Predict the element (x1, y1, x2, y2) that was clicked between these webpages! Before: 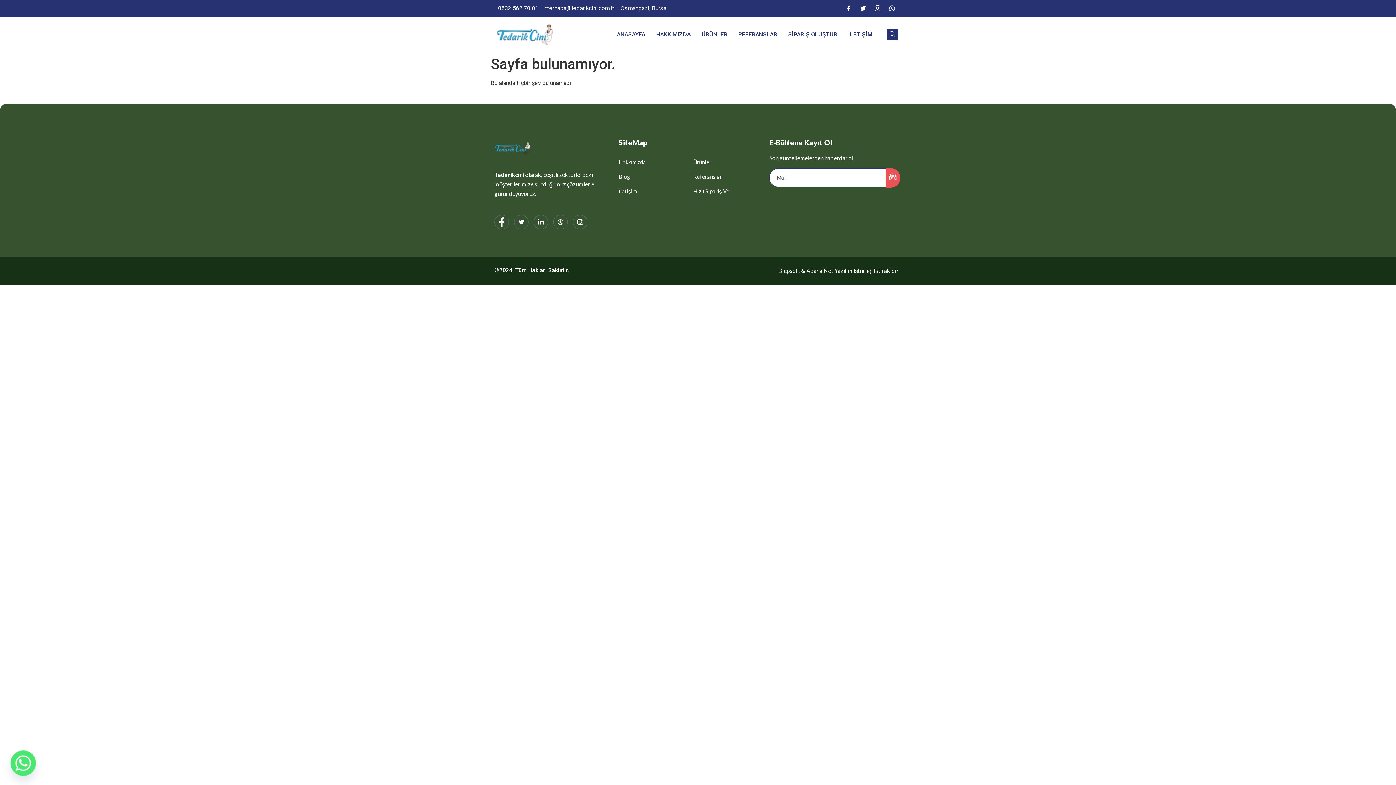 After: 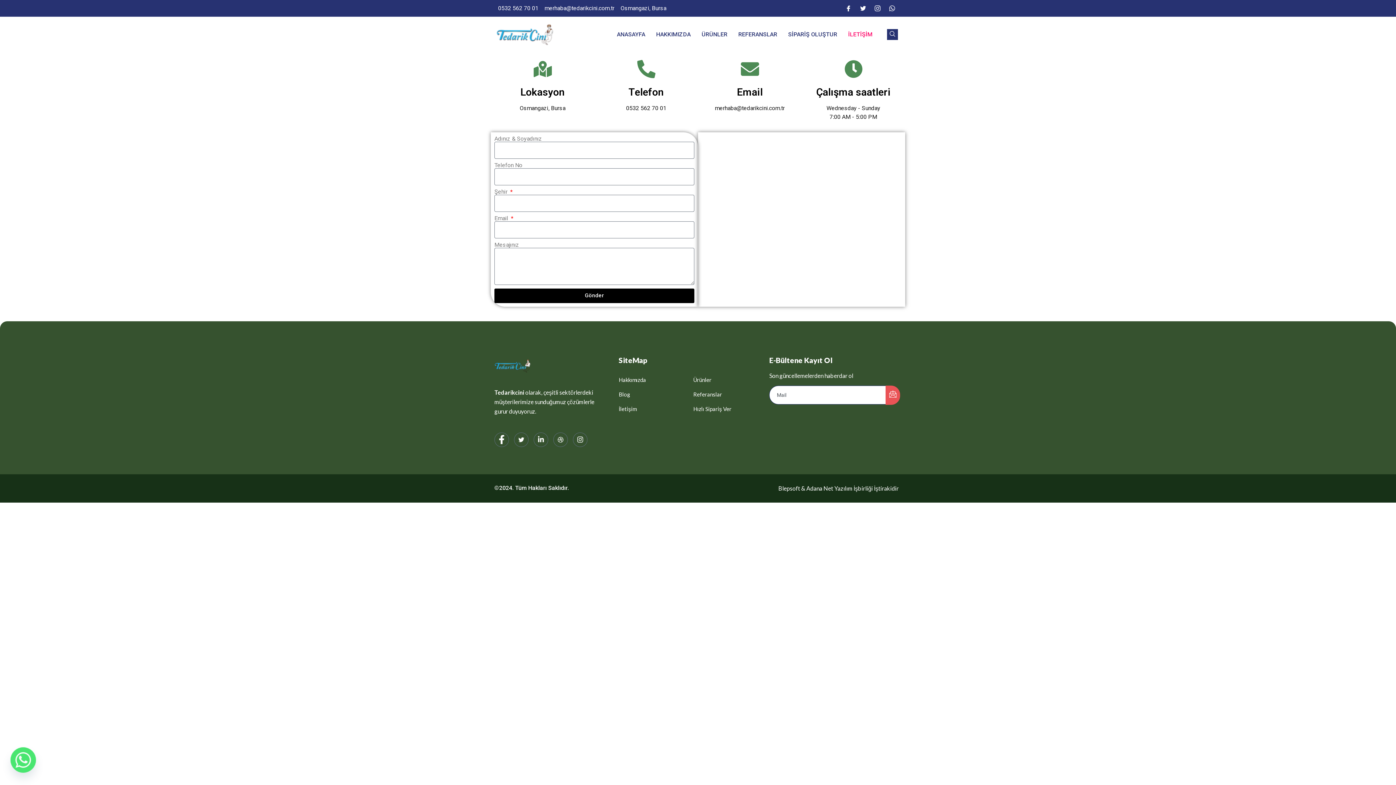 Action: label: İletişim bbox: (618, 184, 636, 198)